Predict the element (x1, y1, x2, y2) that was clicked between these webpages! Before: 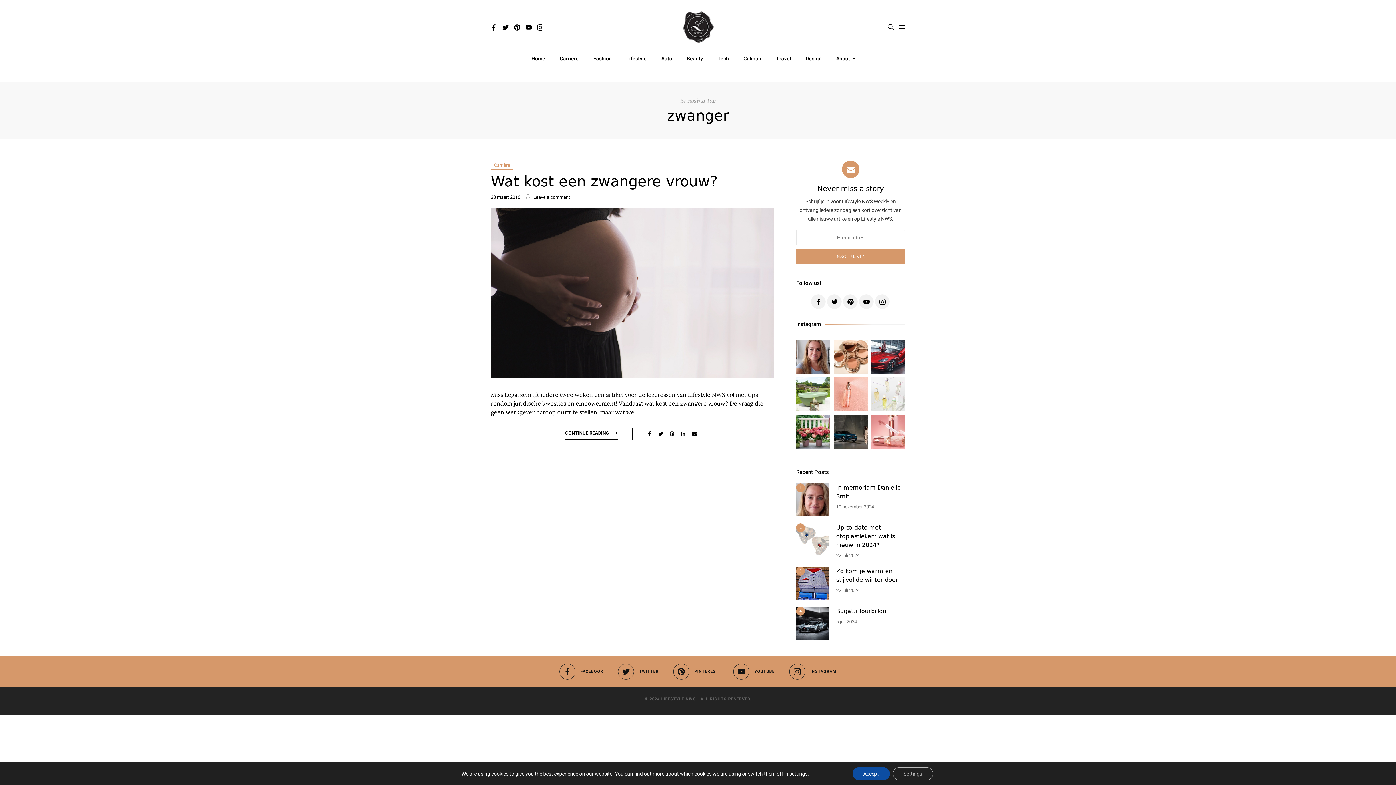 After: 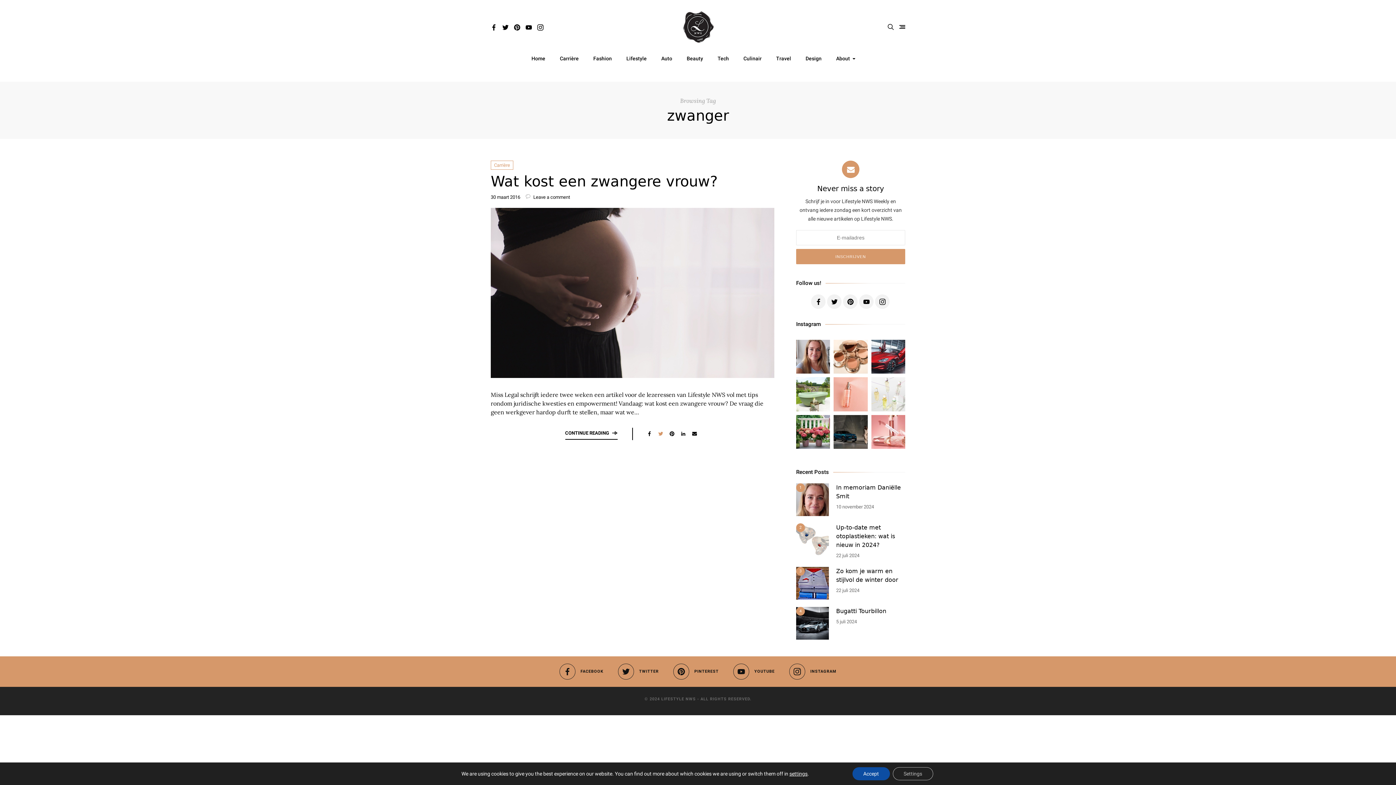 Action: bbox: (655, 428, 666, 440)